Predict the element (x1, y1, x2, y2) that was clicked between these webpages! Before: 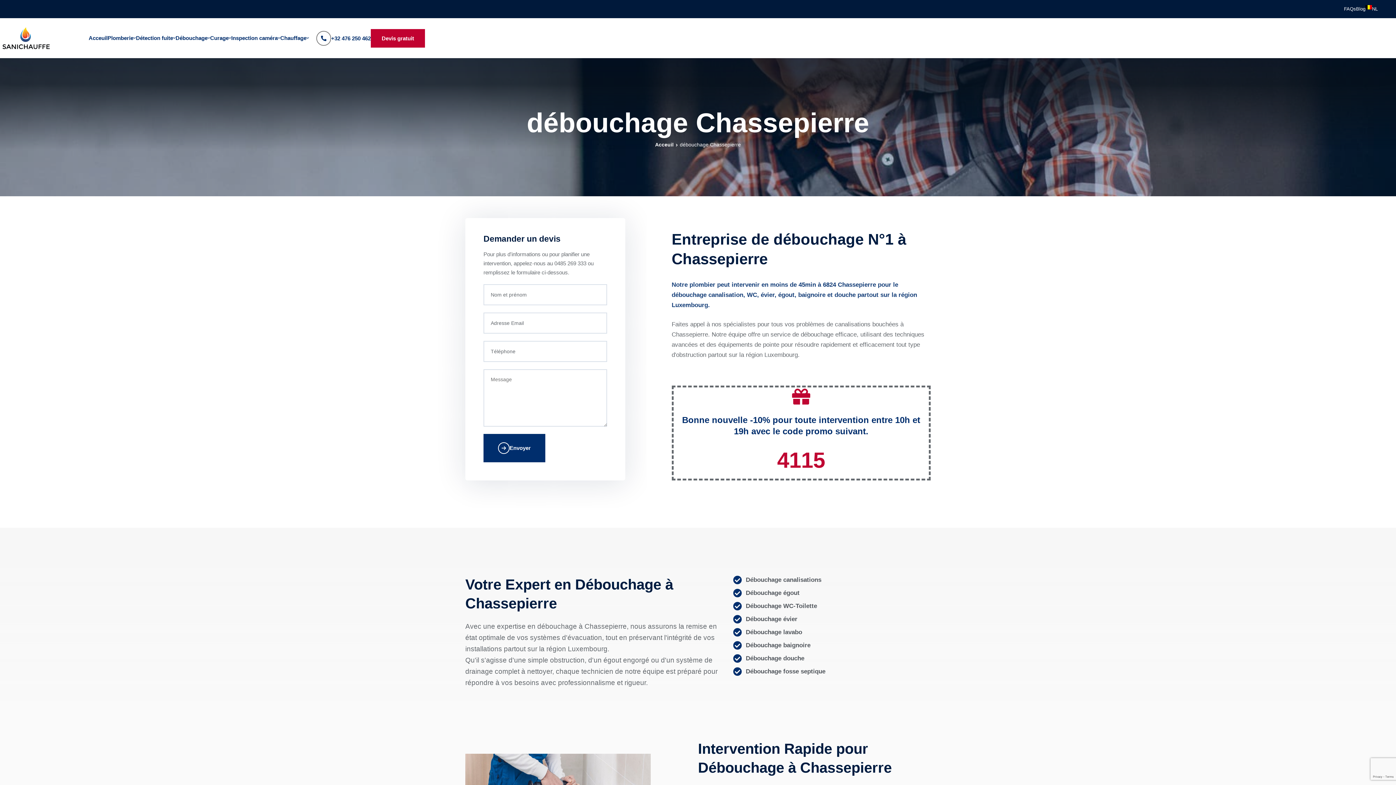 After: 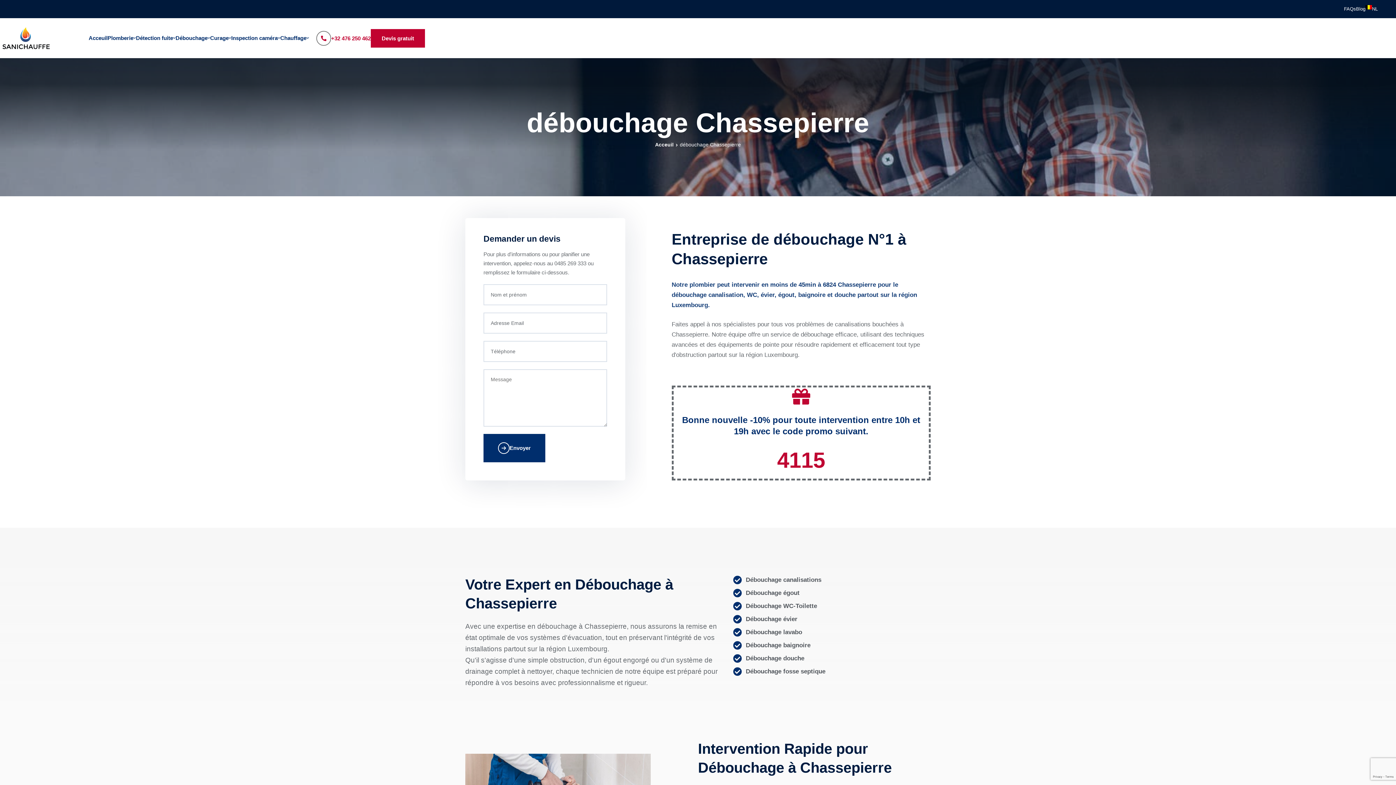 Action: bbox: (316, 30, 370, 45) label: +32 476 250 462